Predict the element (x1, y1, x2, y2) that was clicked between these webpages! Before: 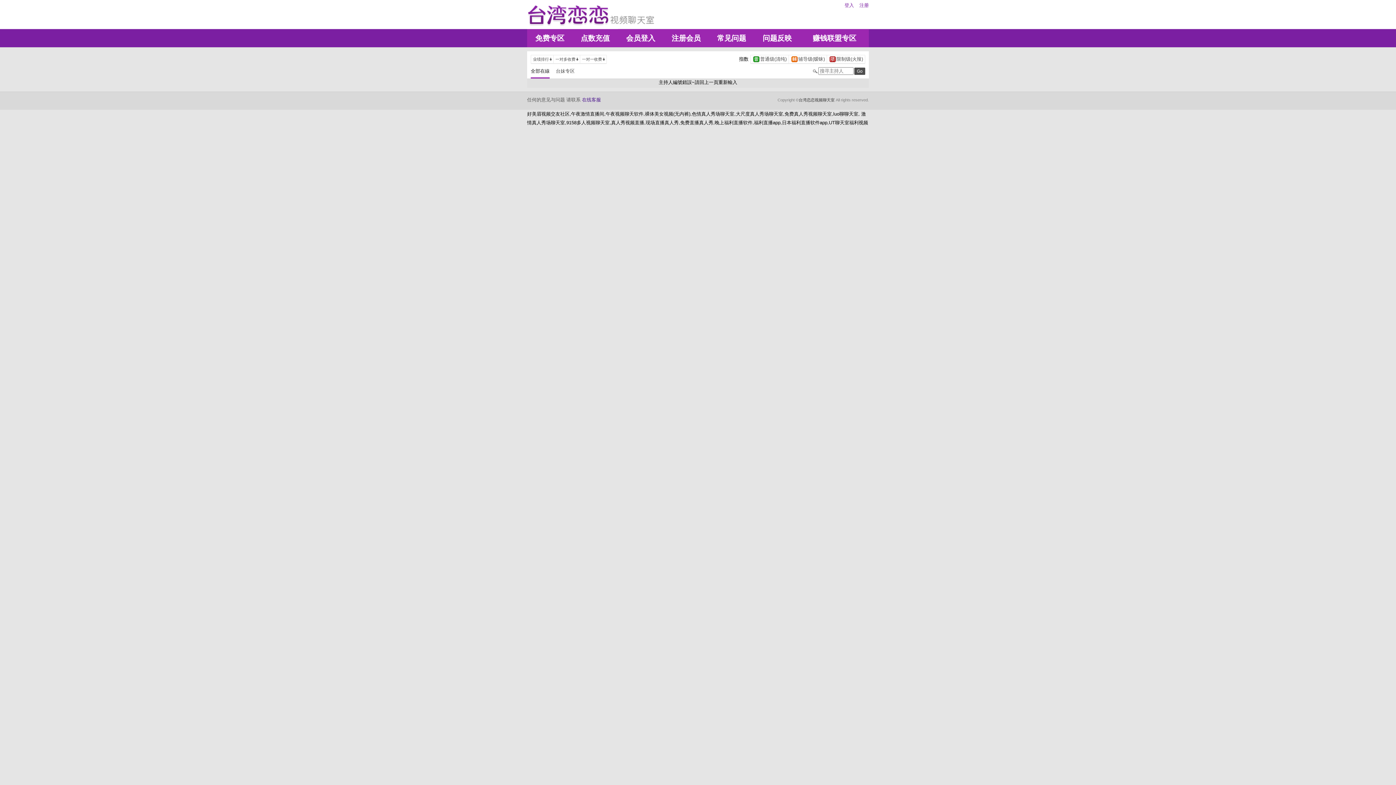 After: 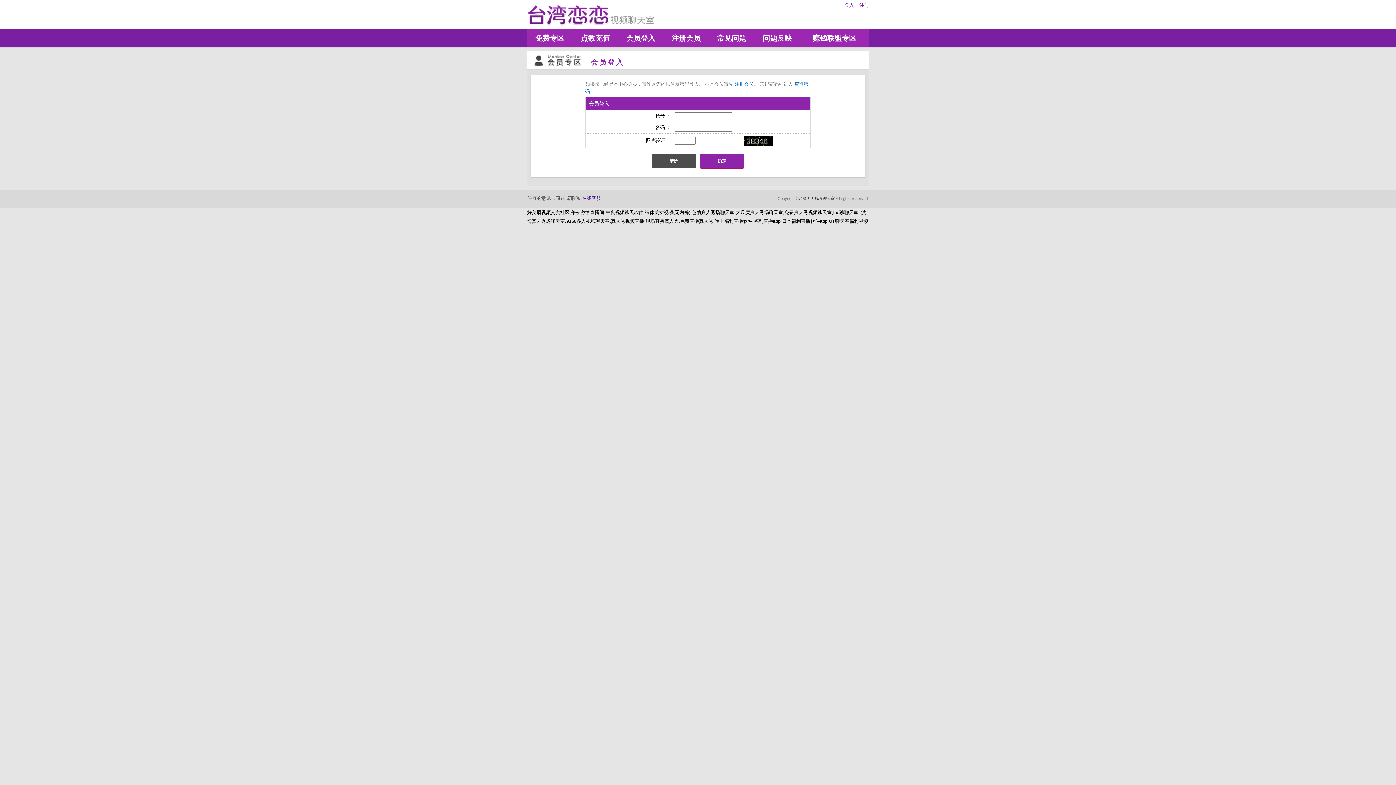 Action: label: 会员登入 bbox: (618, 29, 663, 47)